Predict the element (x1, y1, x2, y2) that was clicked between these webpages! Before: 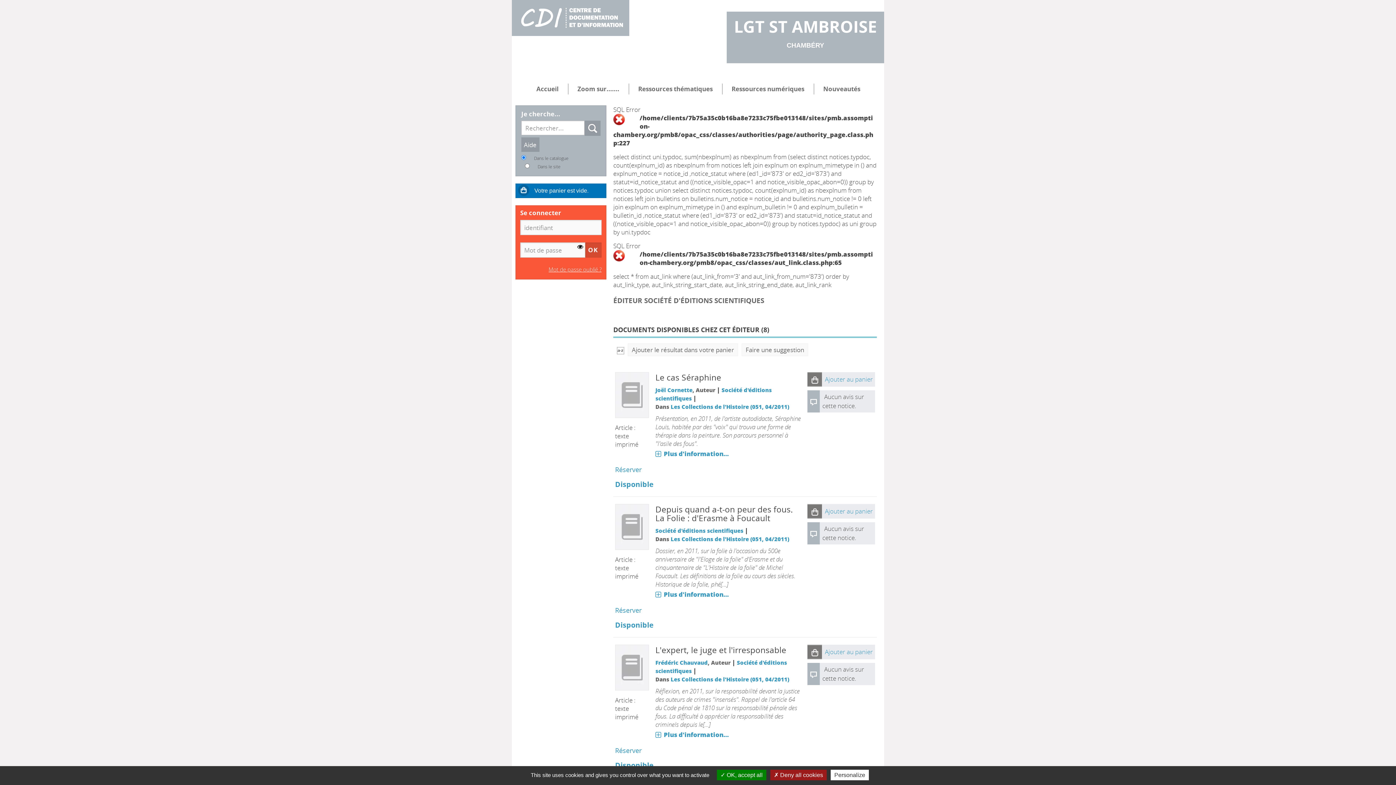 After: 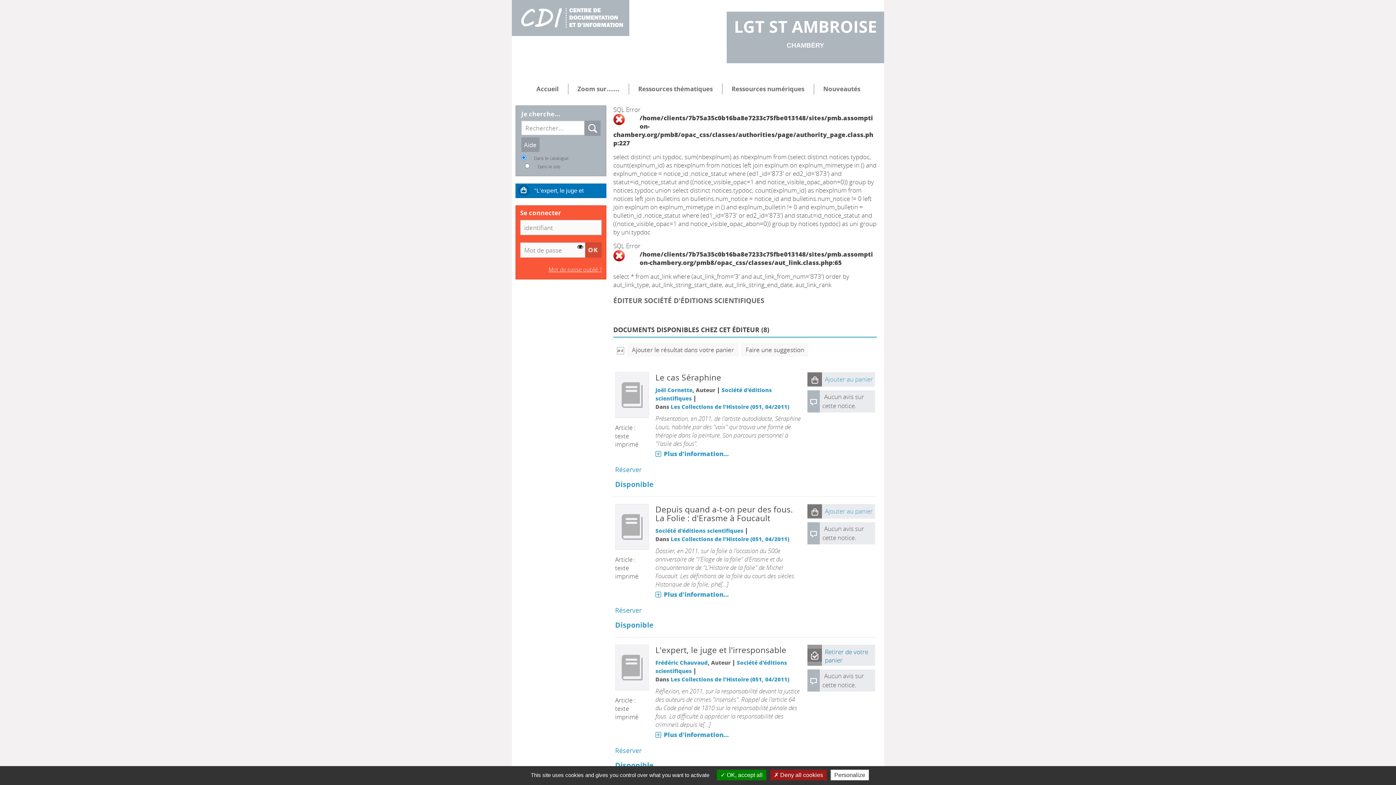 Action: label: Ajouter au panier : L'expert, le juge et l'irresponsable bbox: (822, 645, 875, 659)